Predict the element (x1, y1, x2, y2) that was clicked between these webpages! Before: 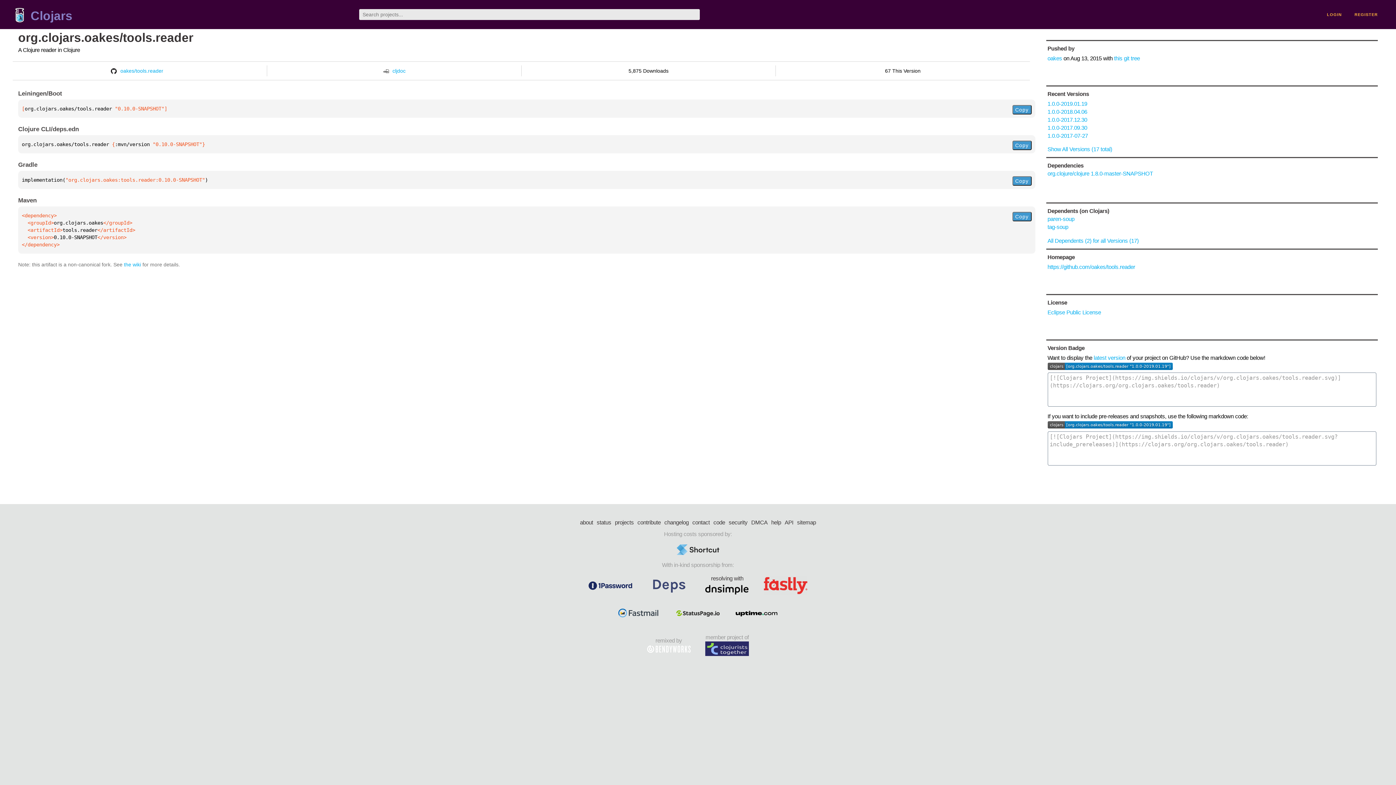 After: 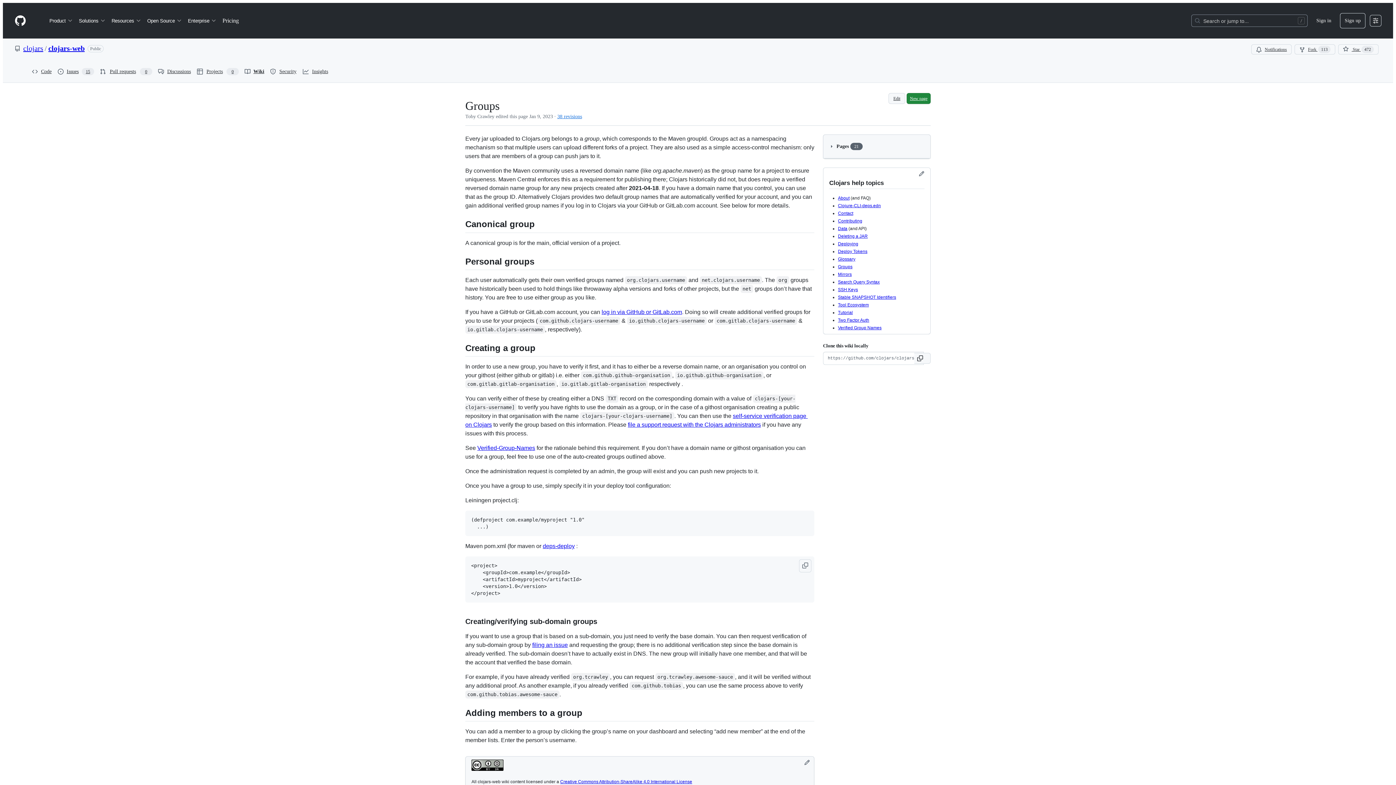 Action: label: the wiki bbox: (124, 261, 141, 267)